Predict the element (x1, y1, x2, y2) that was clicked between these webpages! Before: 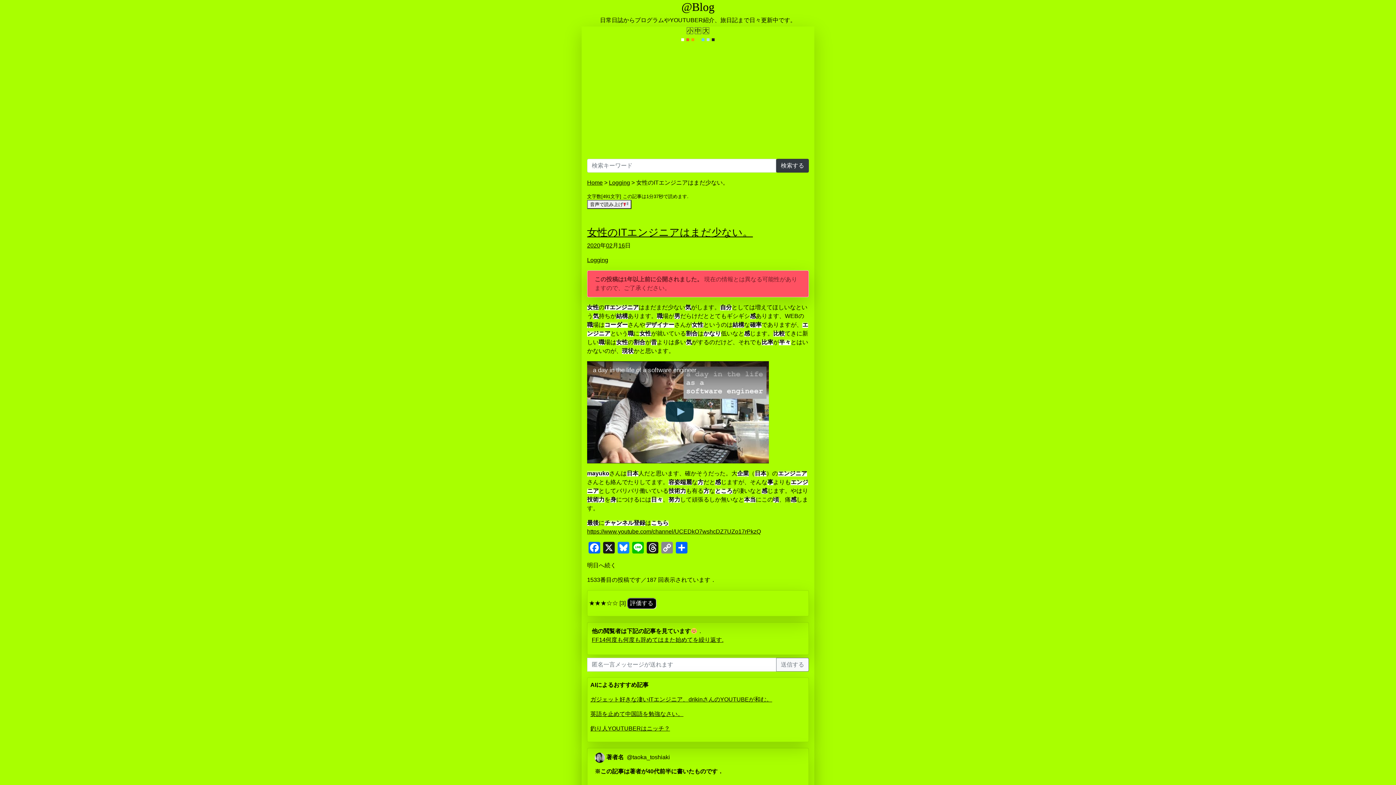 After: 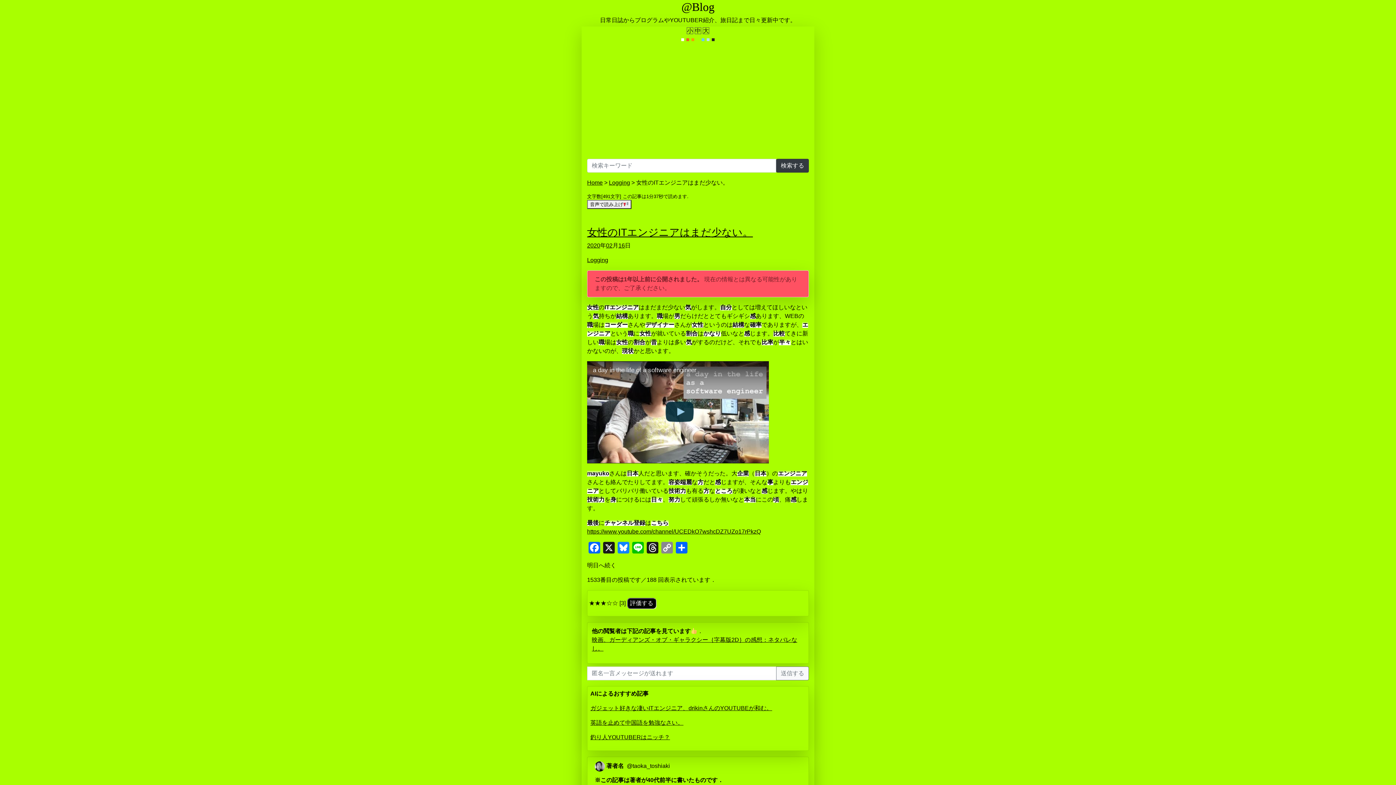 Action: bbox: (587, 226, 753, 238) label: 女性のITエンジニアはまだ少ない。